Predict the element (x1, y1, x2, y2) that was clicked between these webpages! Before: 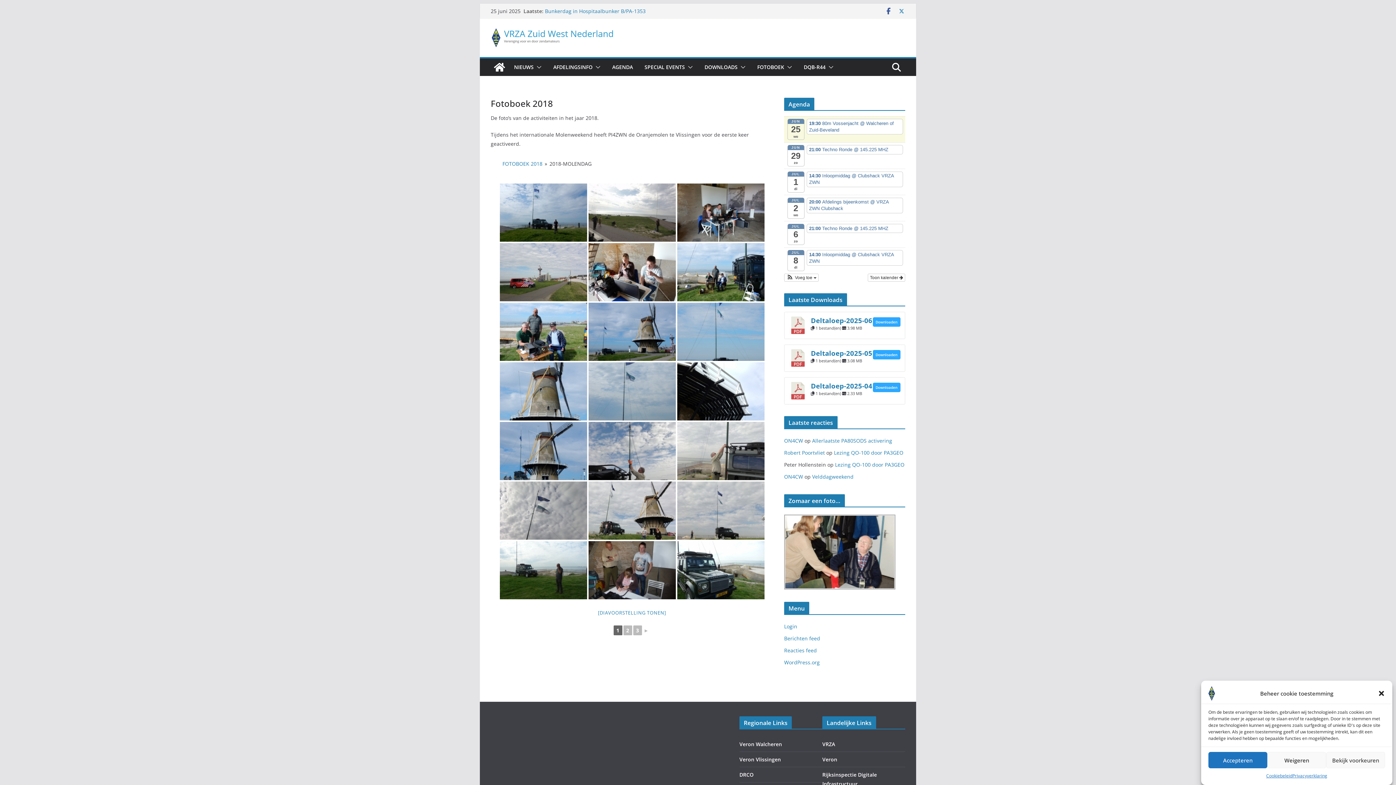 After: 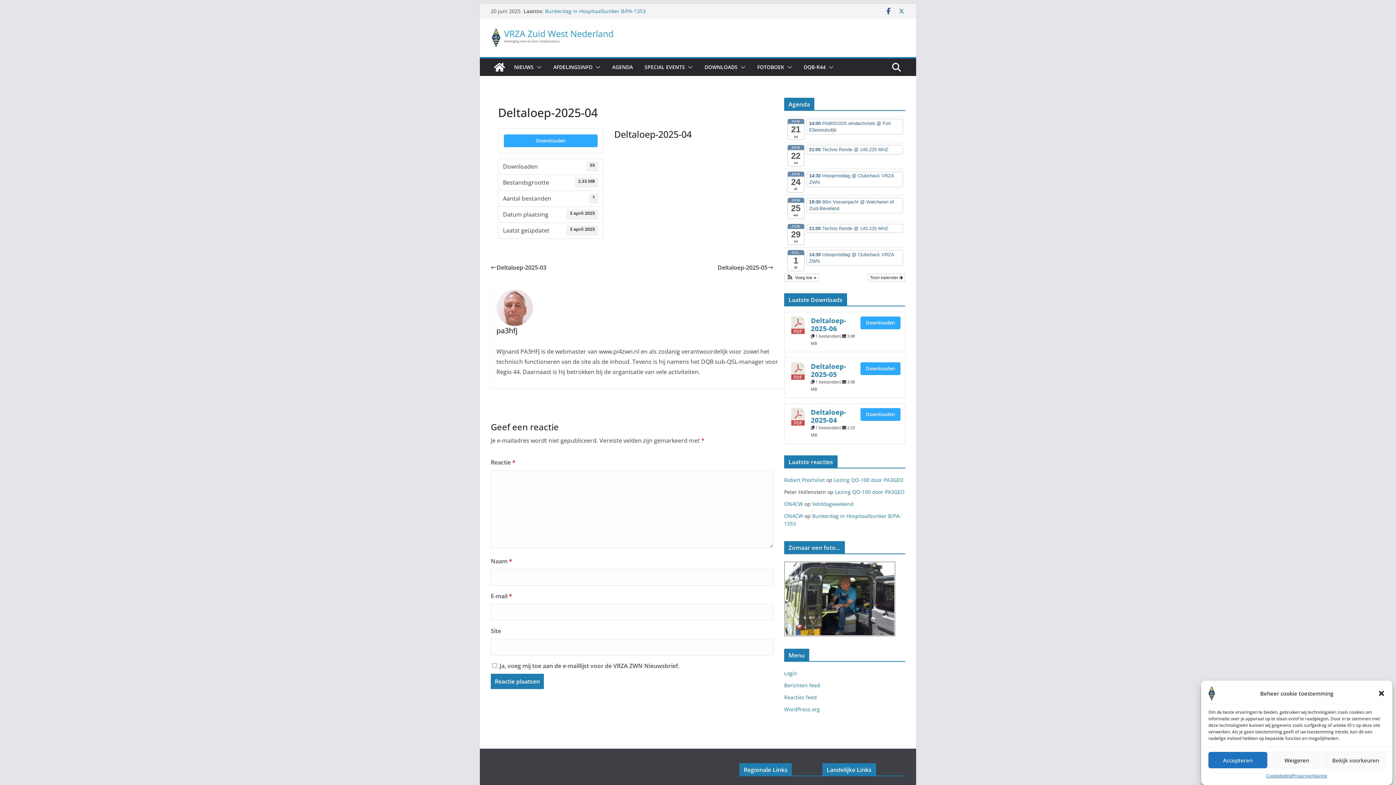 Action: label: Deltaloep-2025-04 bbox: (811, 381, 872, 390)